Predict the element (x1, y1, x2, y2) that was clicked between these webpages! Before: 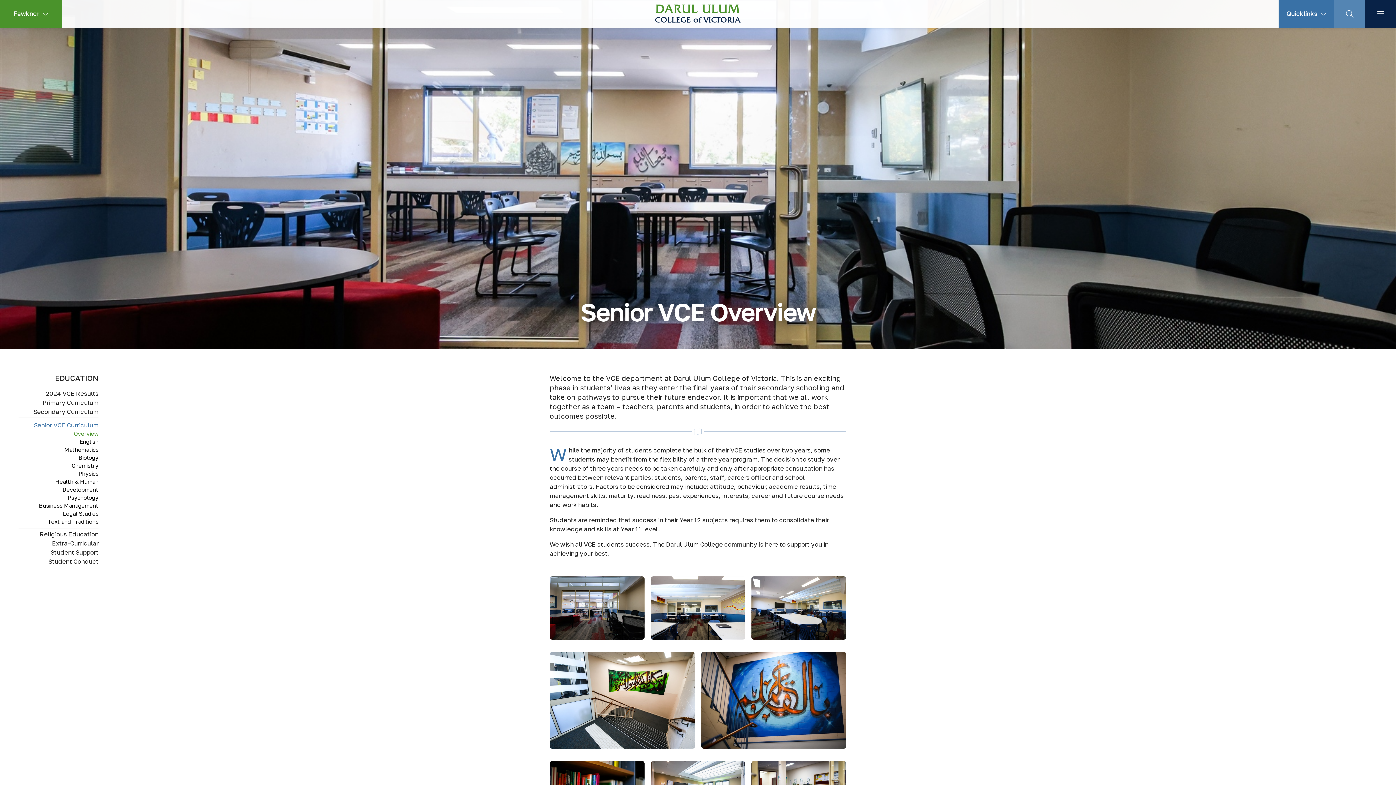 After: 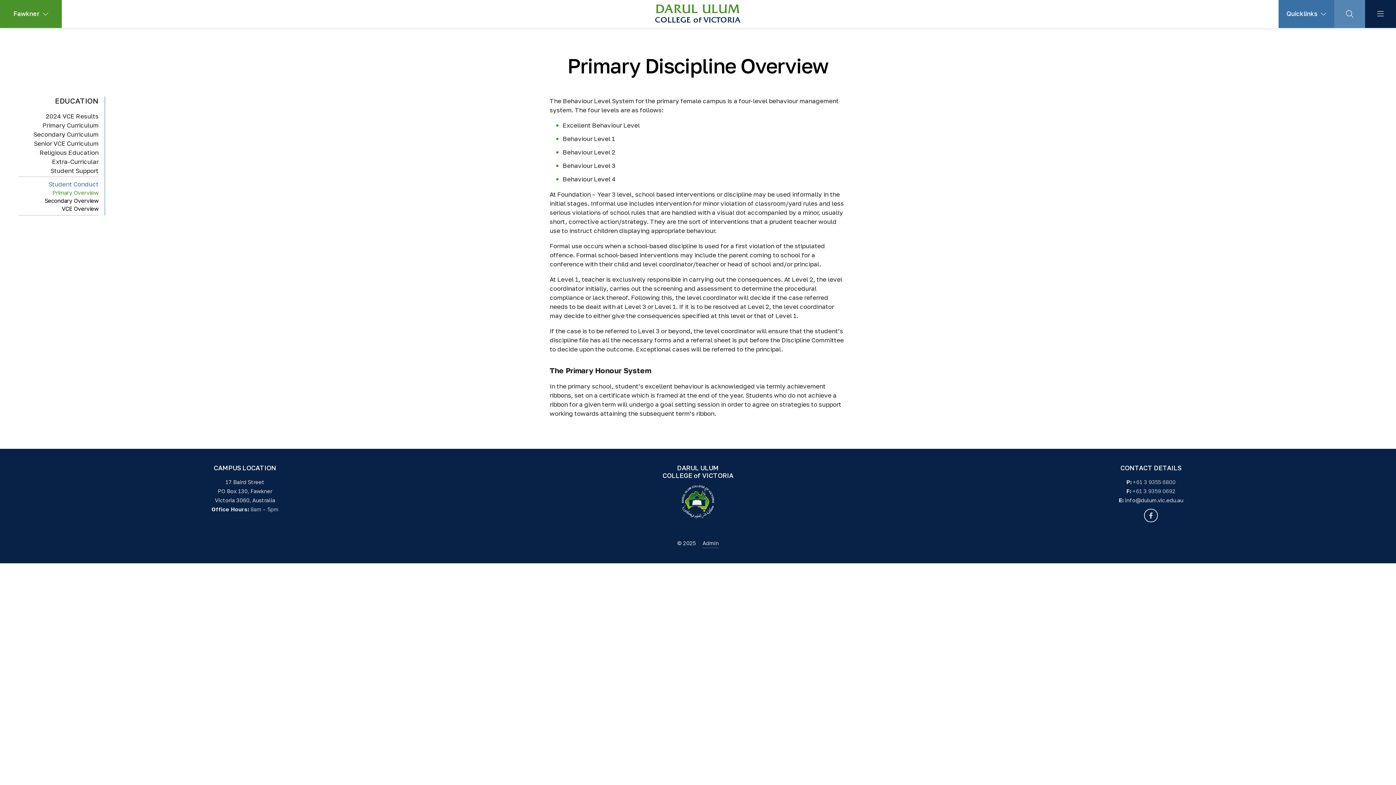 Action: bbox: (18, 557, 98, 566) label: Student Conduct